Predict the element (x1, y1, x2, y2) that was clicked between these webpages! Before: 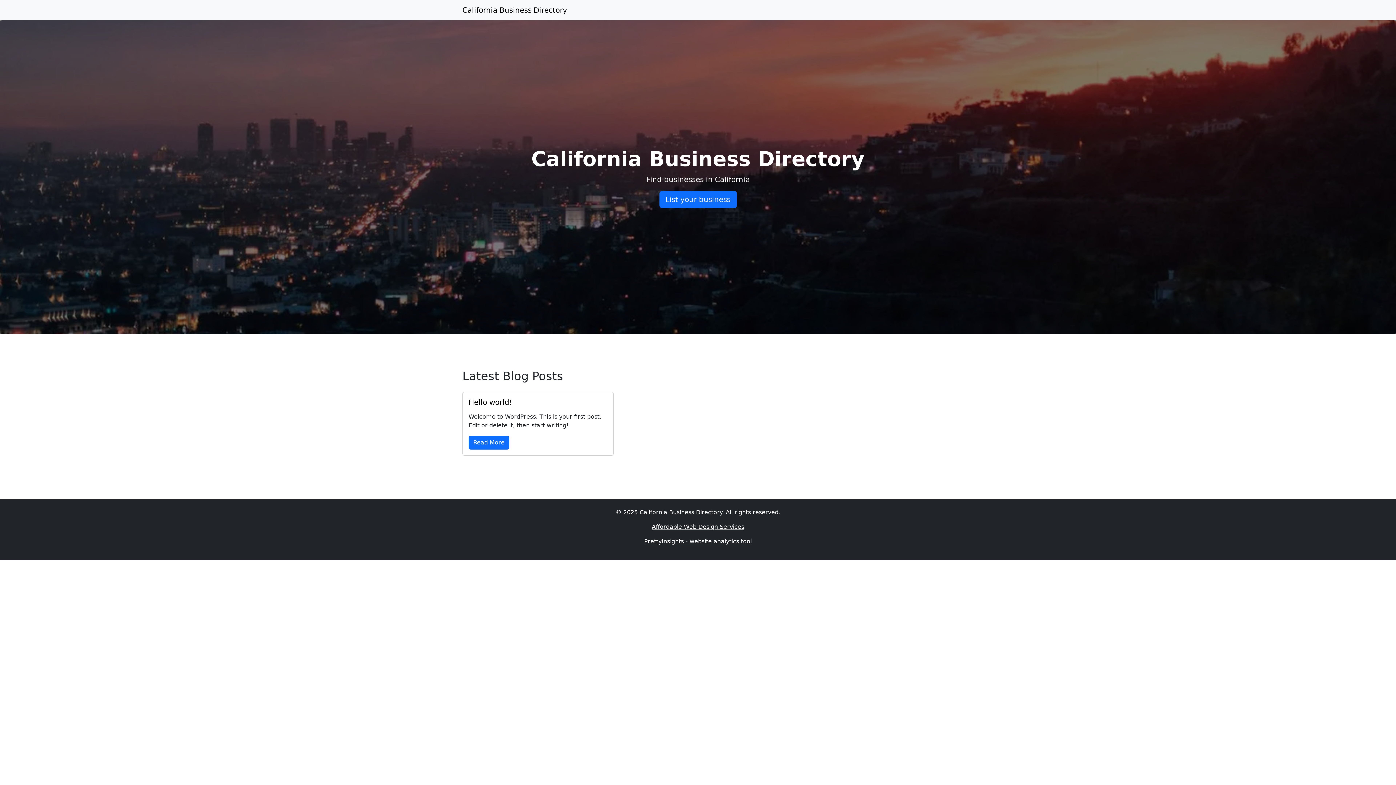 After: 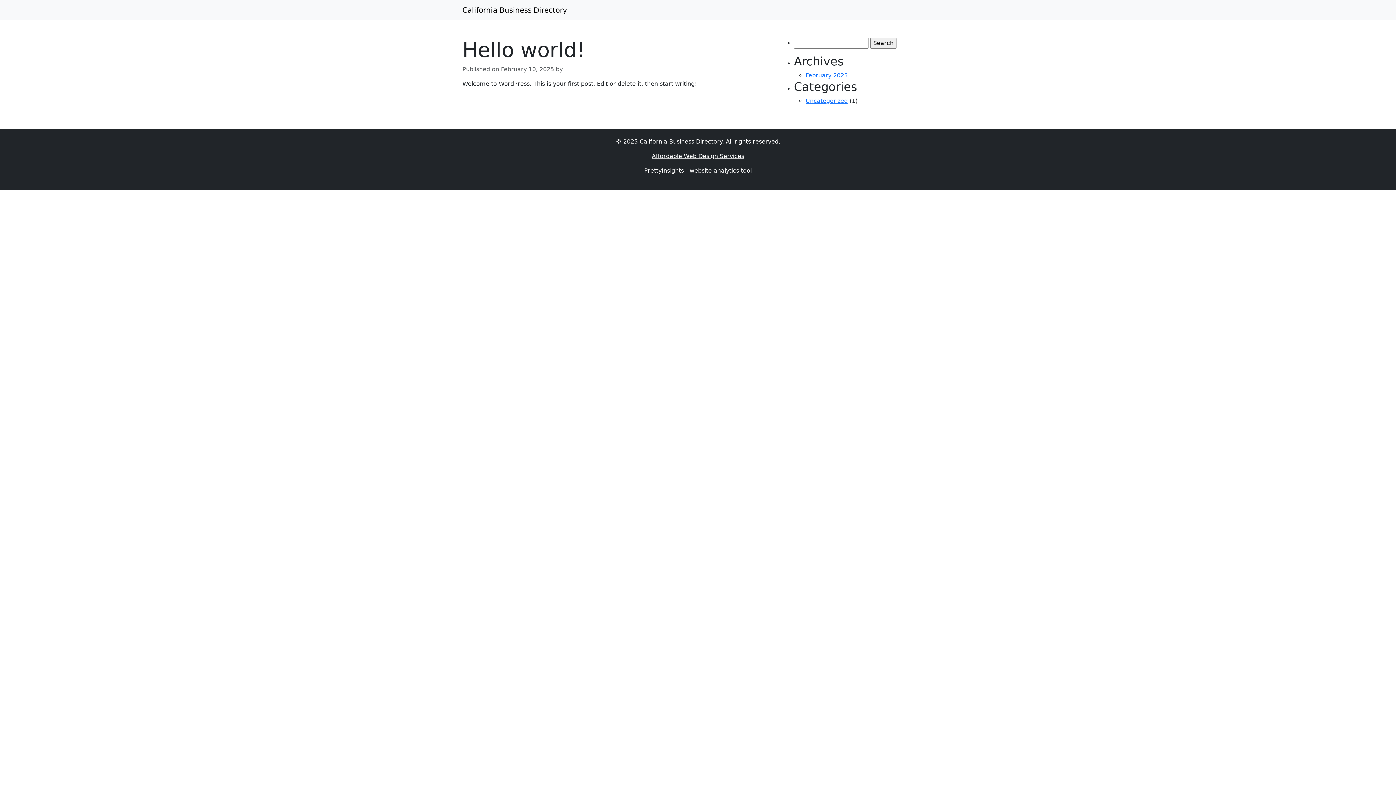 Action: bbox: (468, 436, 509, 449) label: Read More